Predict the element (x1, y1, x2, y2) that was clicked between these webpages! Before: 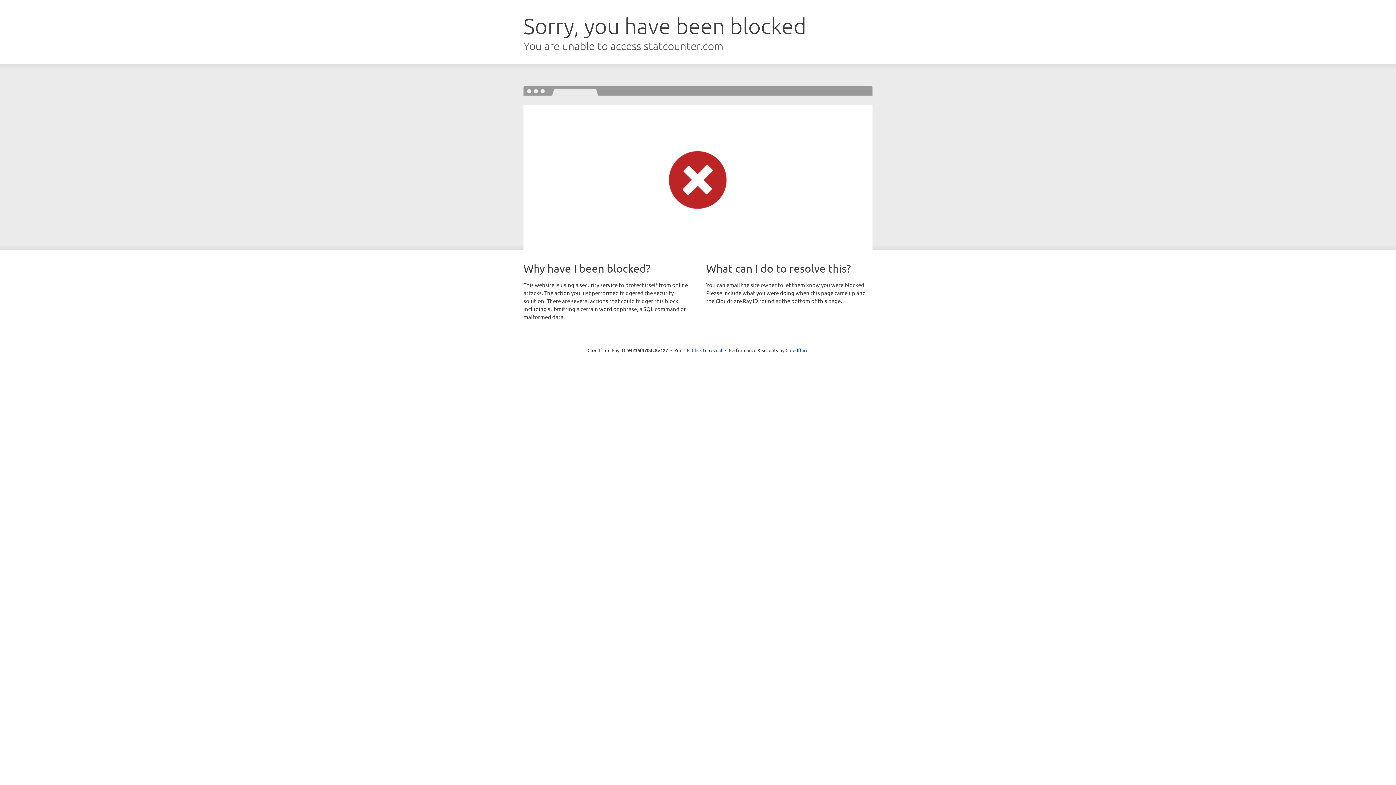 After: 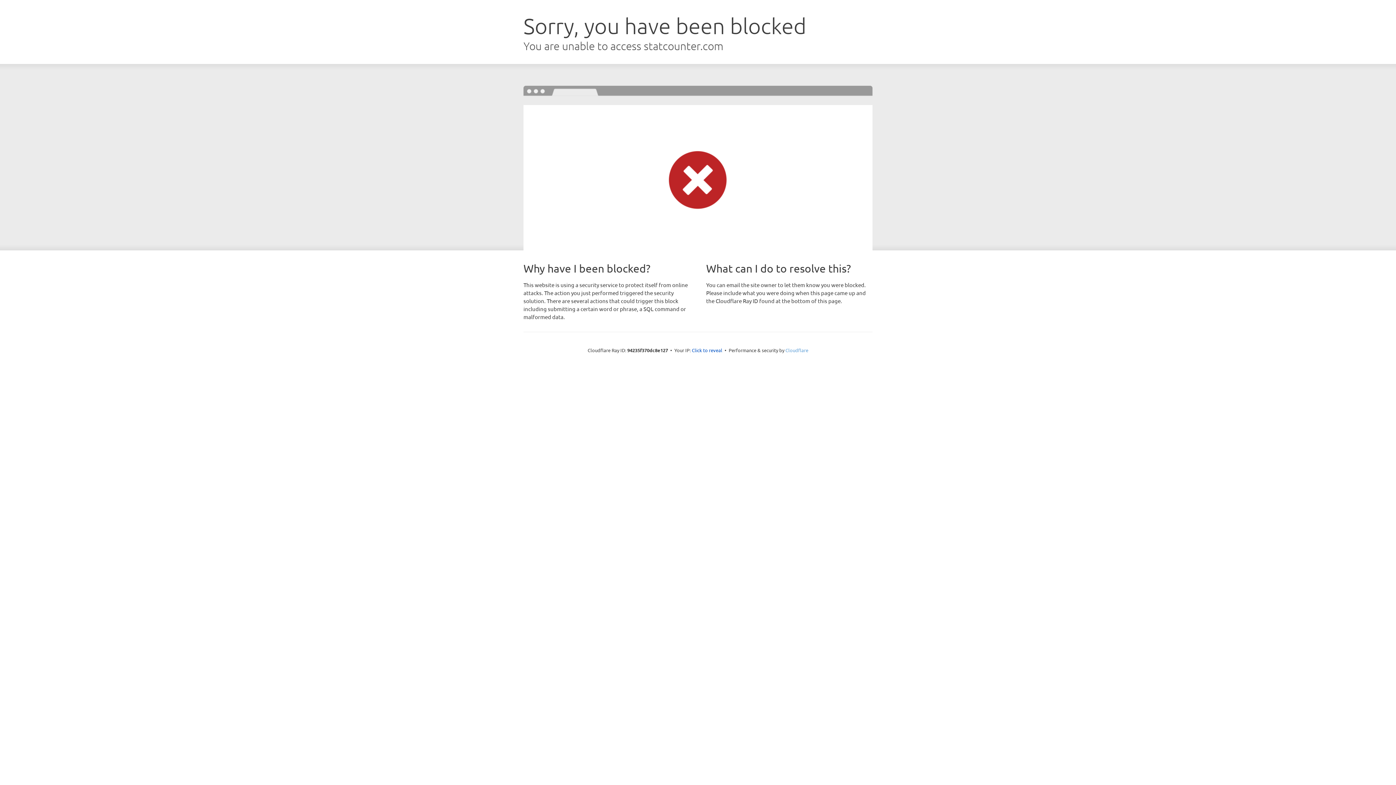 Action: label: Cloudflare bbox: (785, 347, 808, 353)